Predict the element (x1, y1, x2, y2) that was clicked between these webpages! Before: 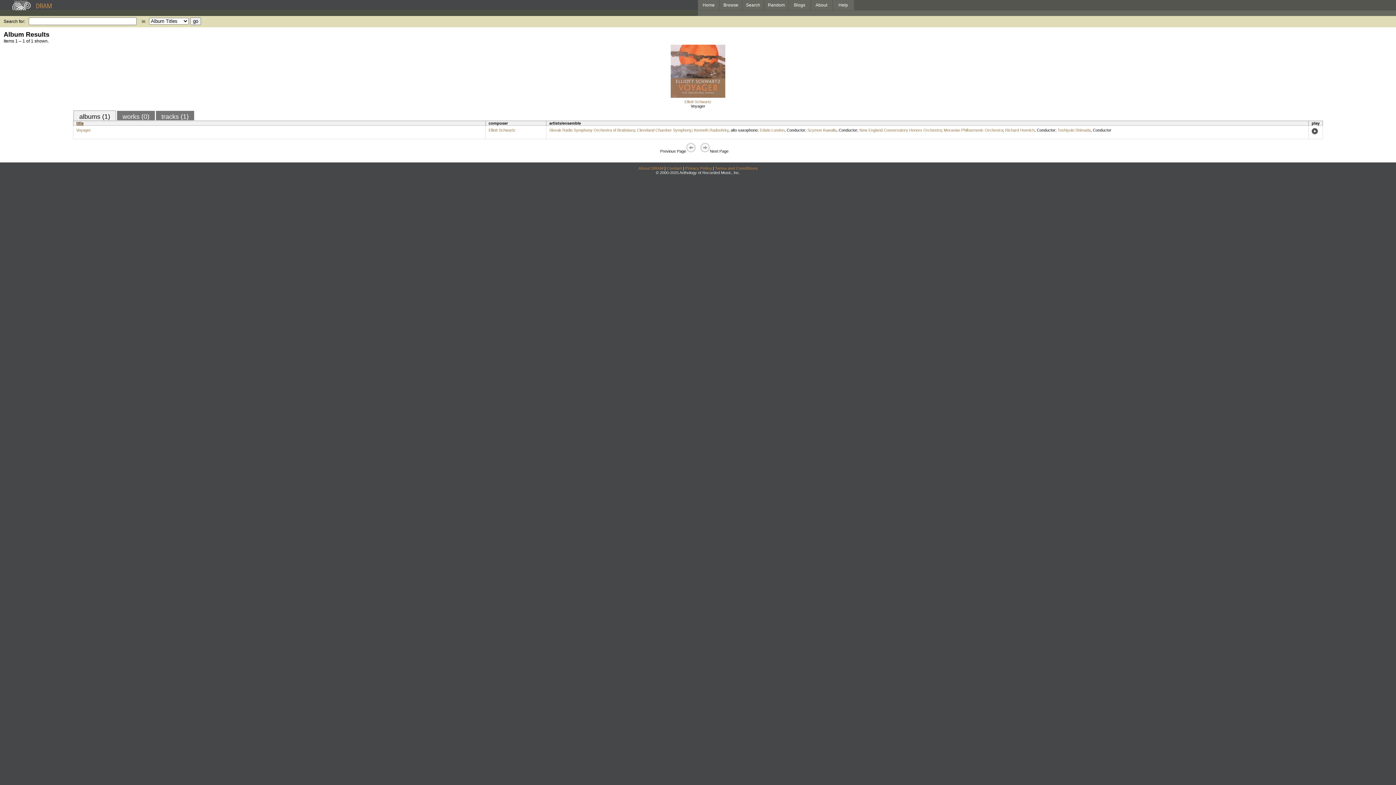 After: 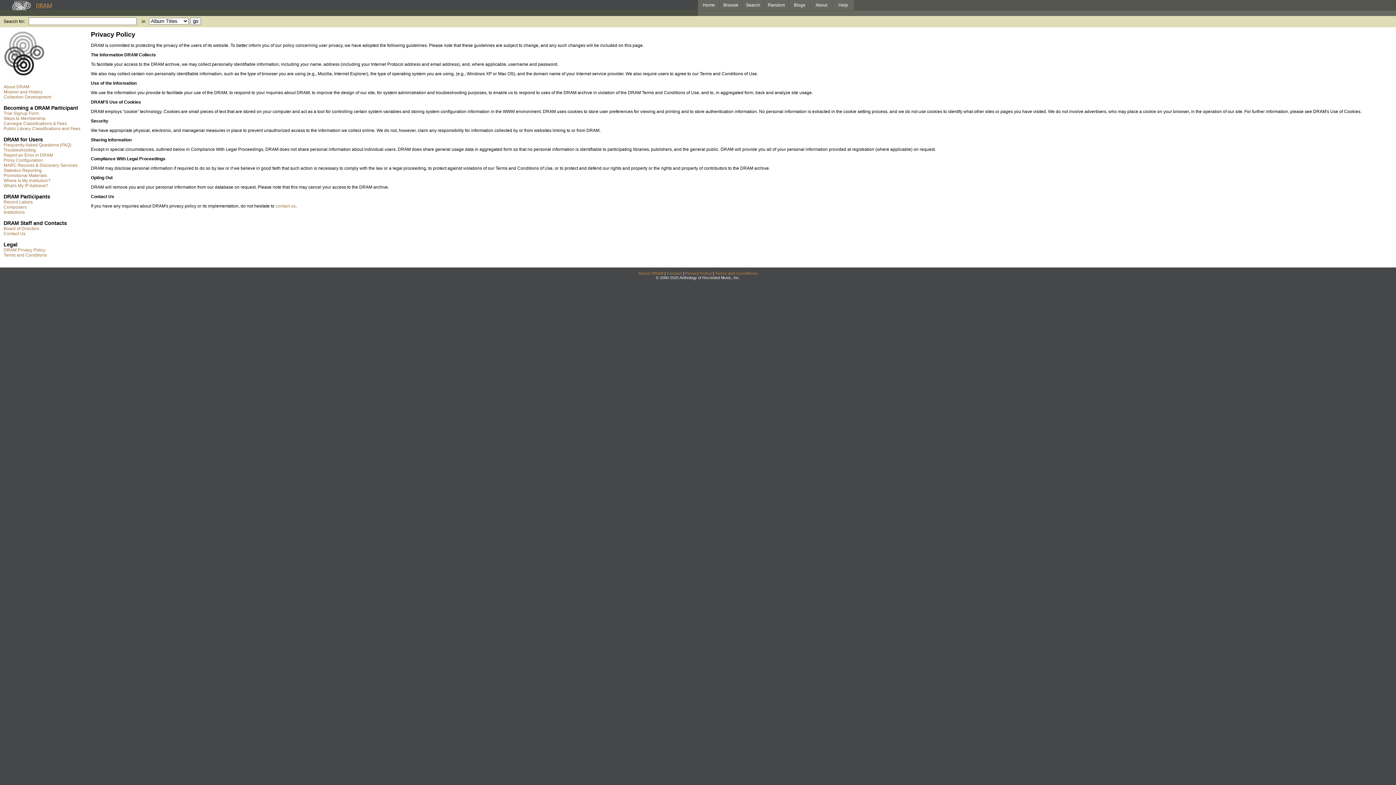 Action: bbox: (685, 166, 712, 170) label: Privacy Policy